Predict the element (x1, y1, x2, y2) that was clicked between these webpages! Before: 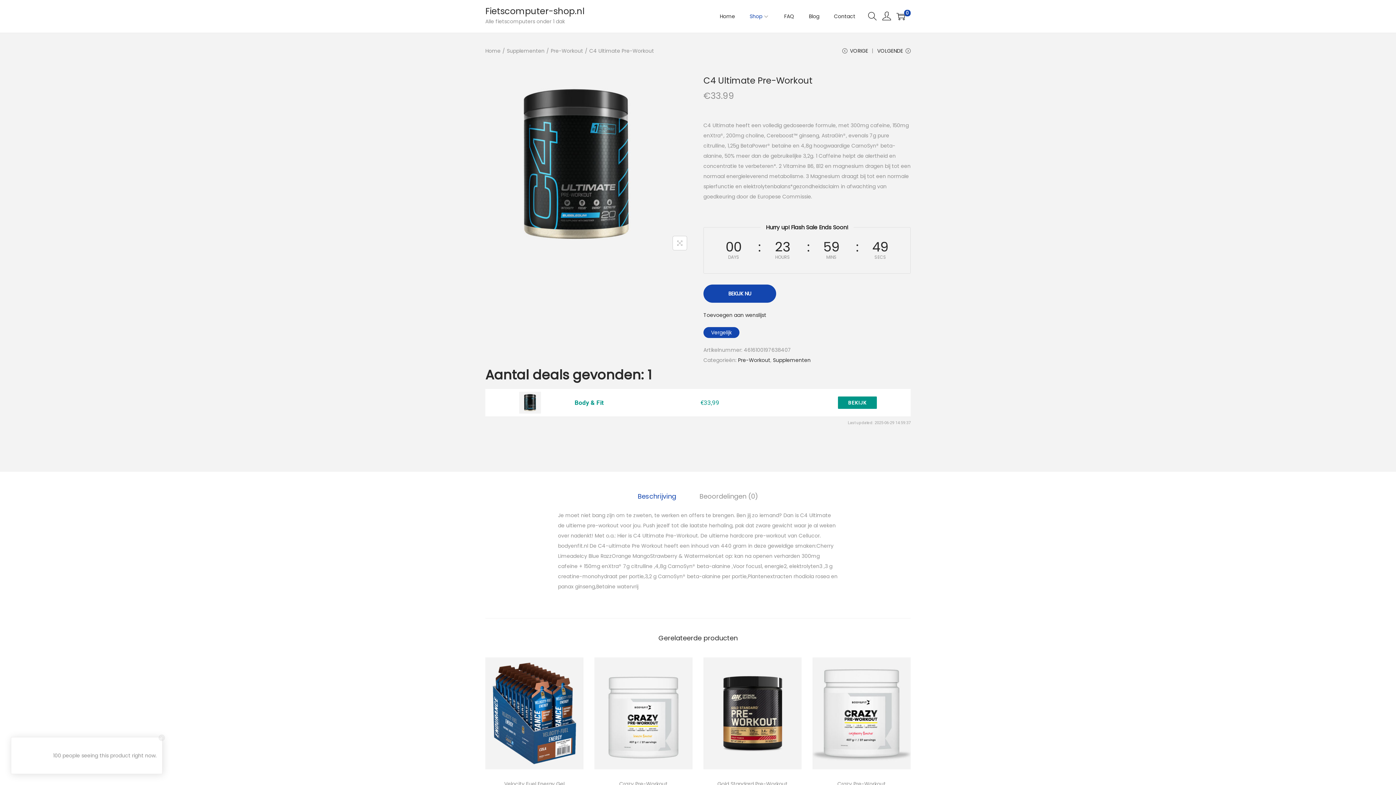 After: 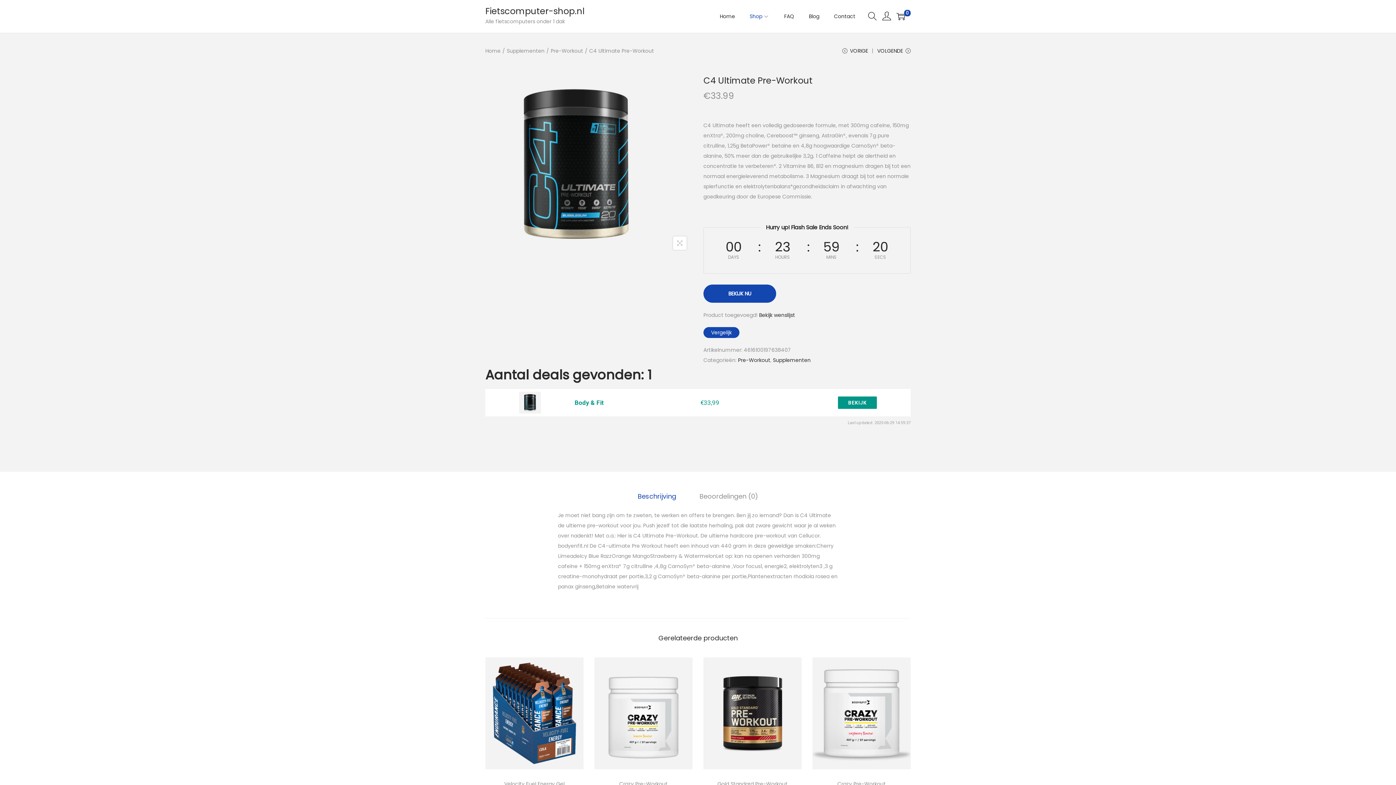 Action: bbox: (703, 311, 766, 318) label: Toevoegen aan wenslijst